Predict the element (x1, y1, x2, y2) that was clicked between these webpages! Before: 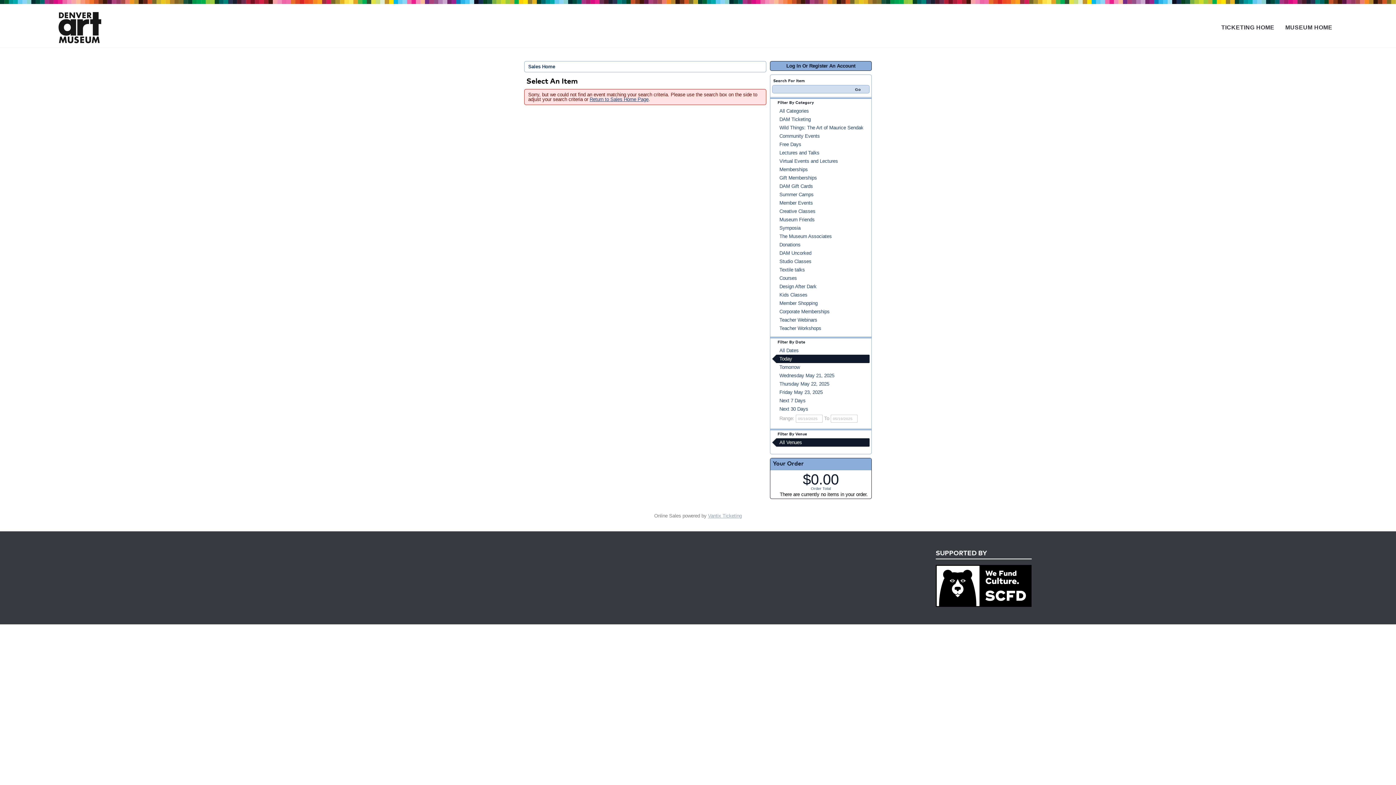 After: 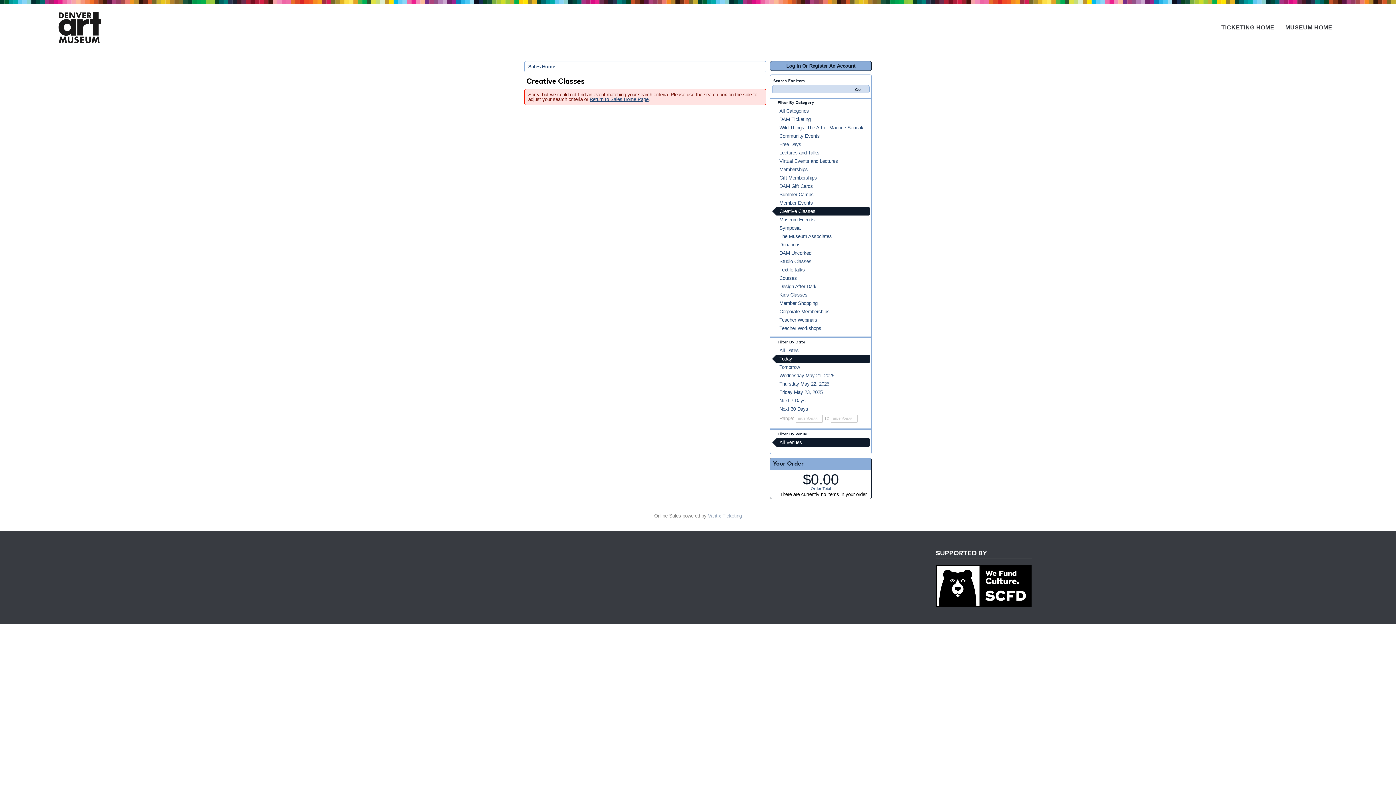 Action: label: Creative Classes bbox: (772, 207, 869, 215)